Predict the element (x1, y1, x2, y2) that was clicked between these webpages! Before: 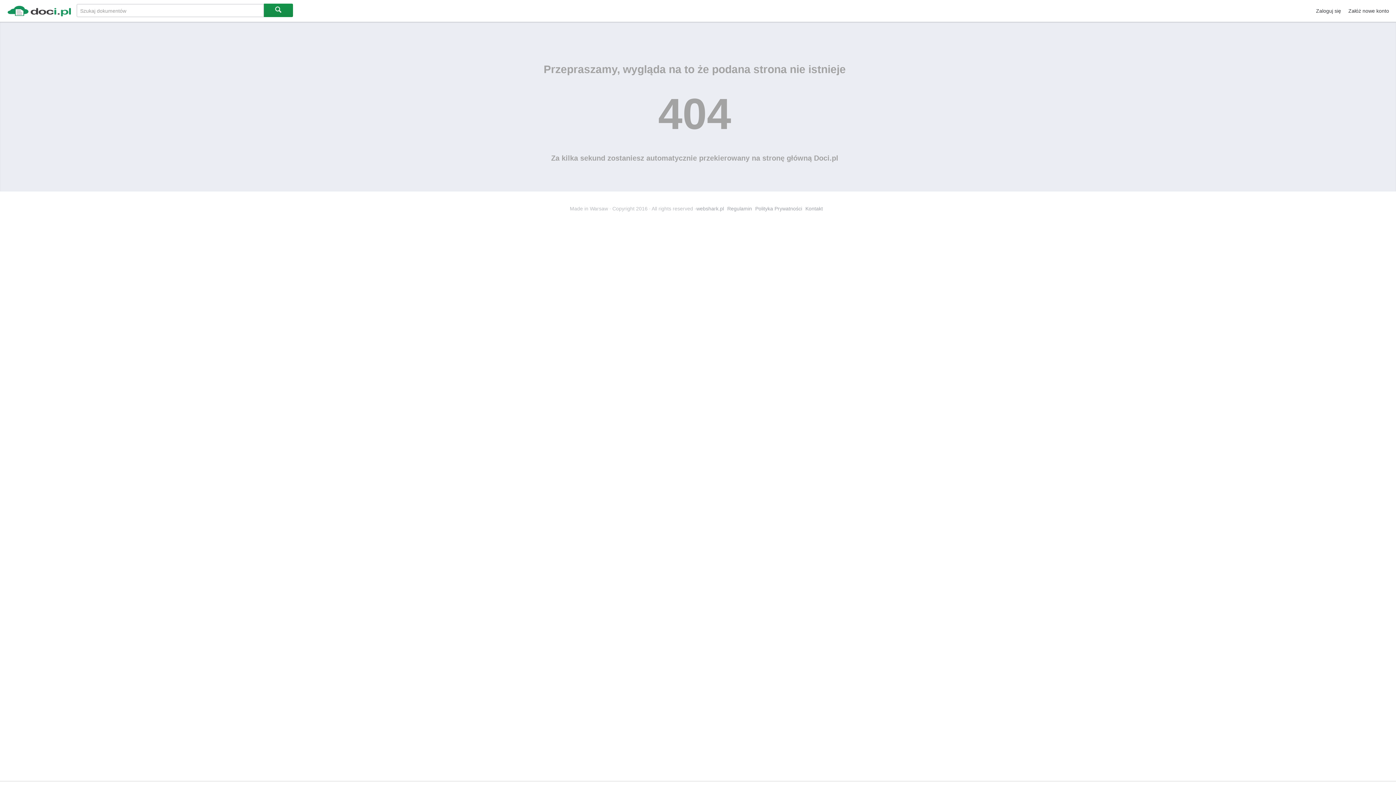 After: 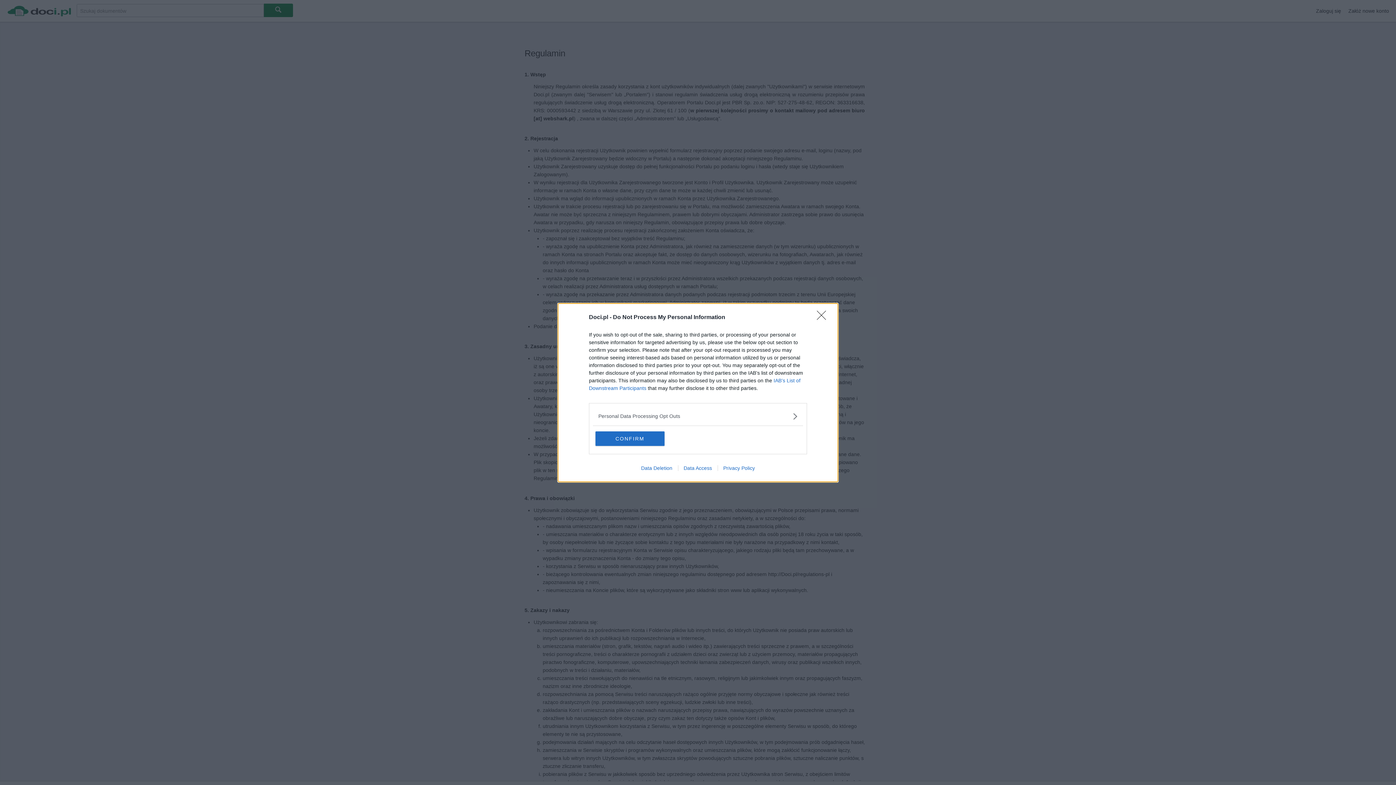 Action: bbox: (727, 205, 752, 211) label: Regulamin